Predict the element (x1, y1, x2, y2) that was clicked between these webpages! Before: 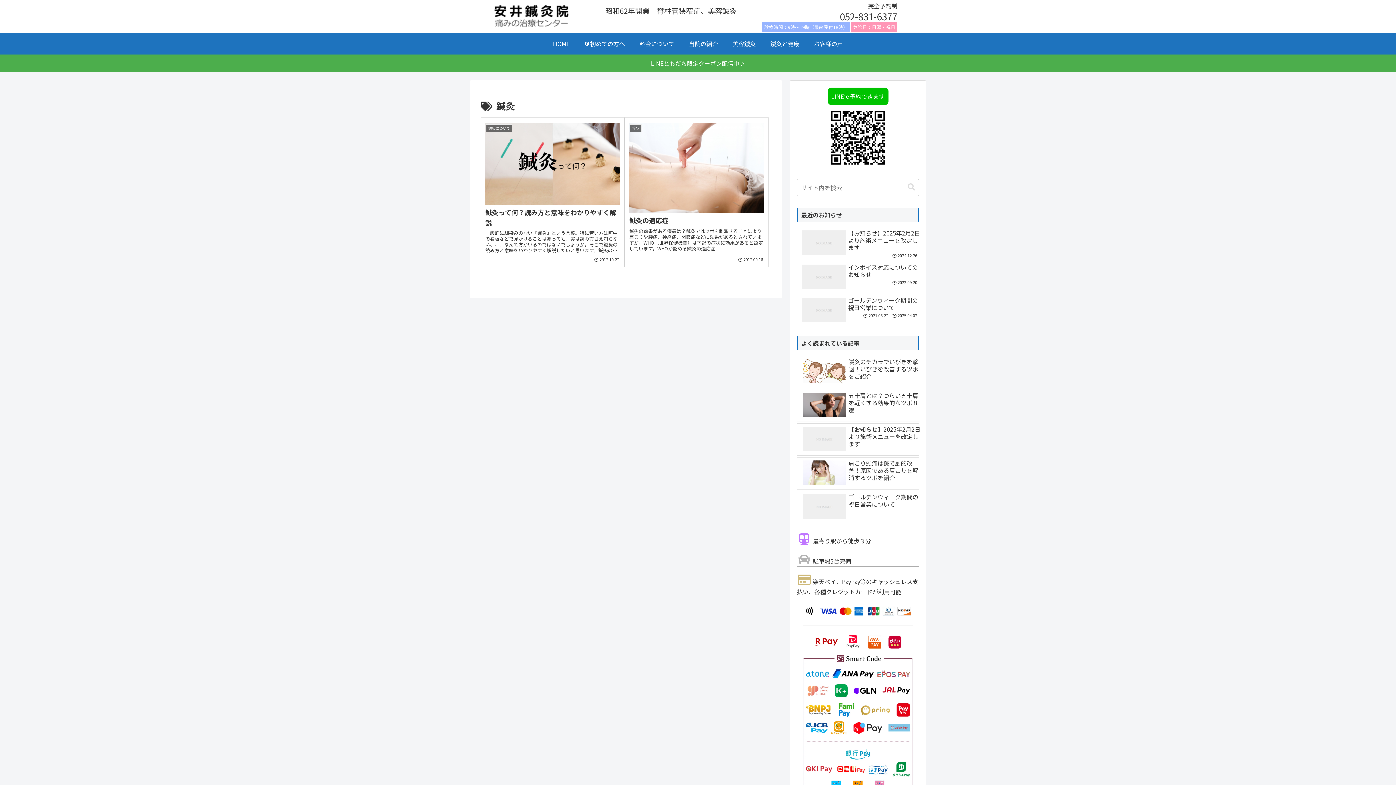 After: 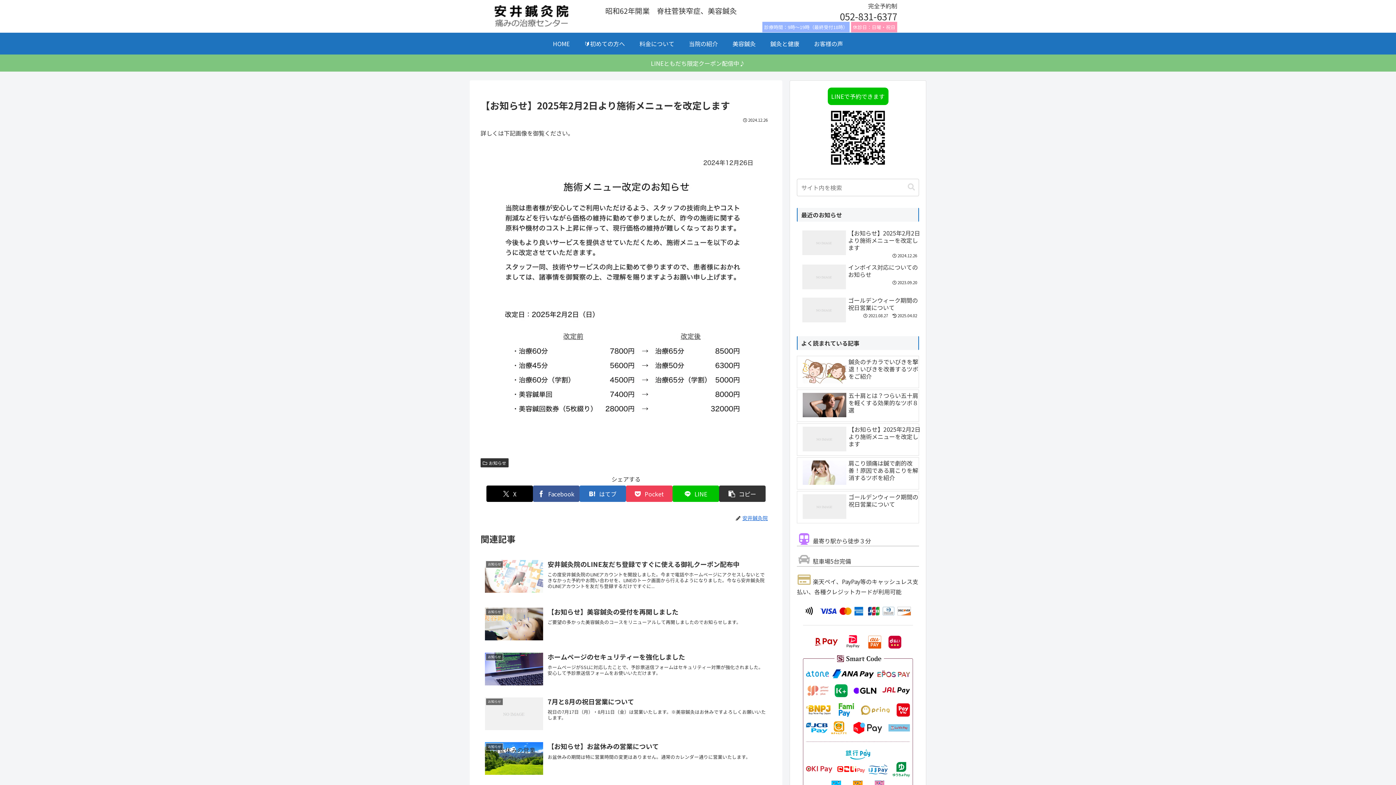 Action: bbox: (797, 423, 919, 455) label: 【お知らせ】2025年2月2日より施術メニューを改定します